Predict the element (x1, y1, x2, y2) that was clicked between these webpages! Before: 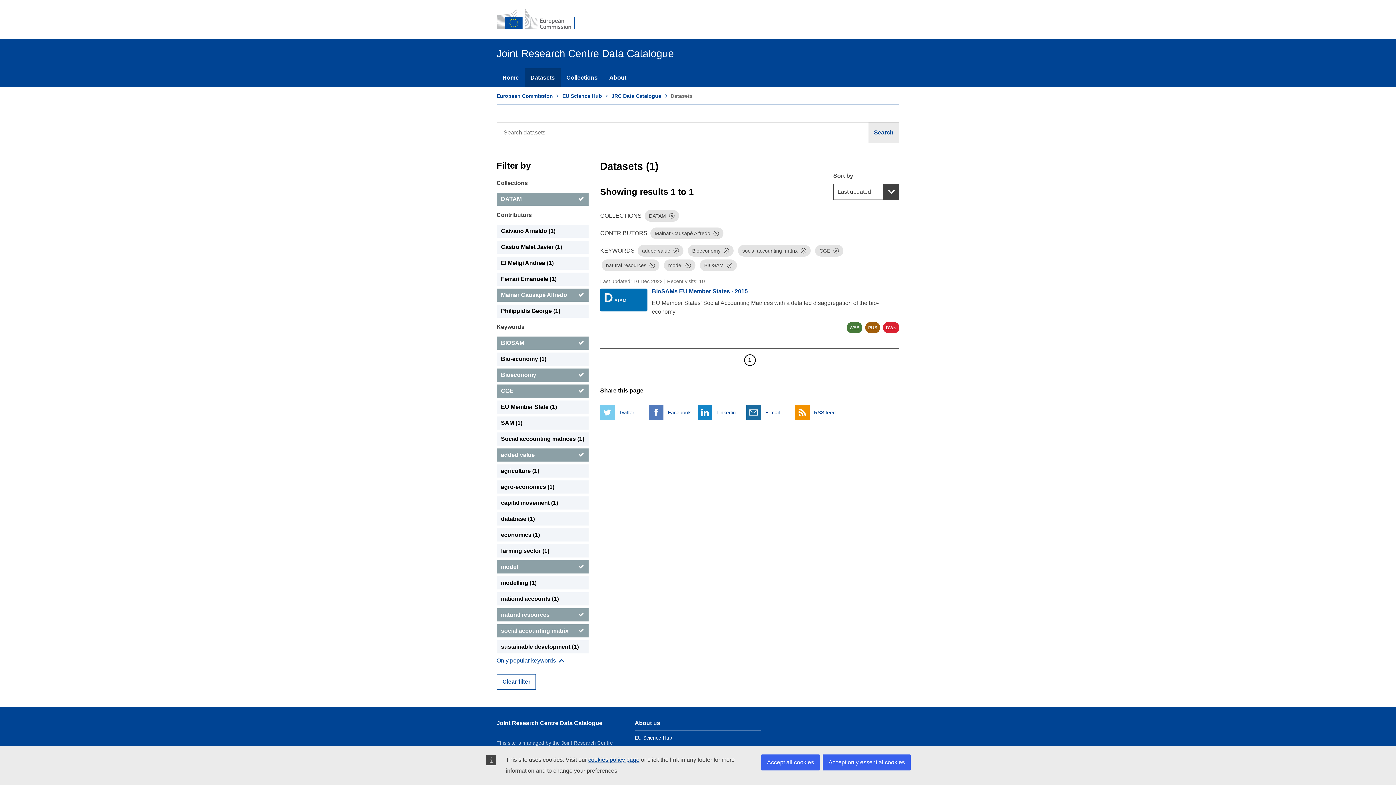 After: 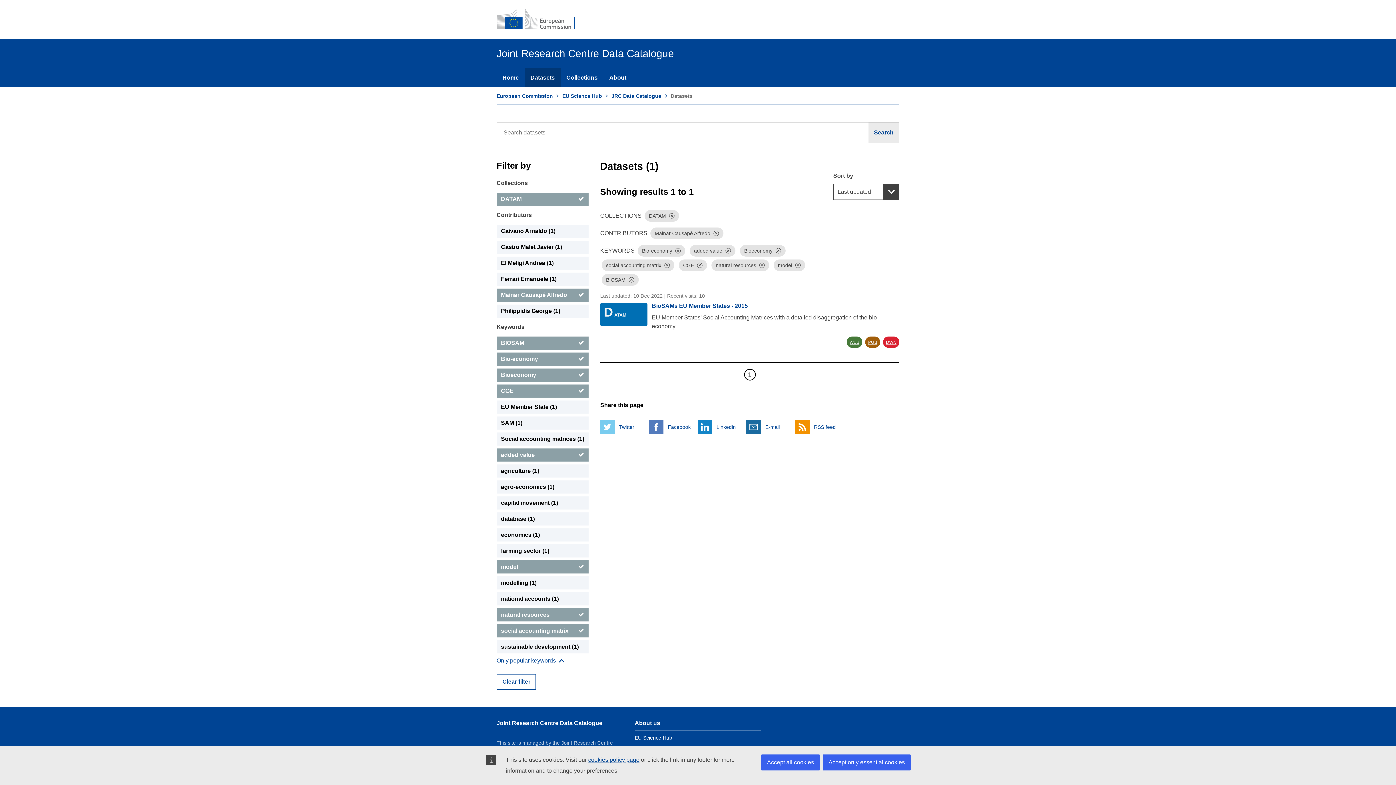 Action: bbox: (496, 352, 588, 365) label: Bio-economy